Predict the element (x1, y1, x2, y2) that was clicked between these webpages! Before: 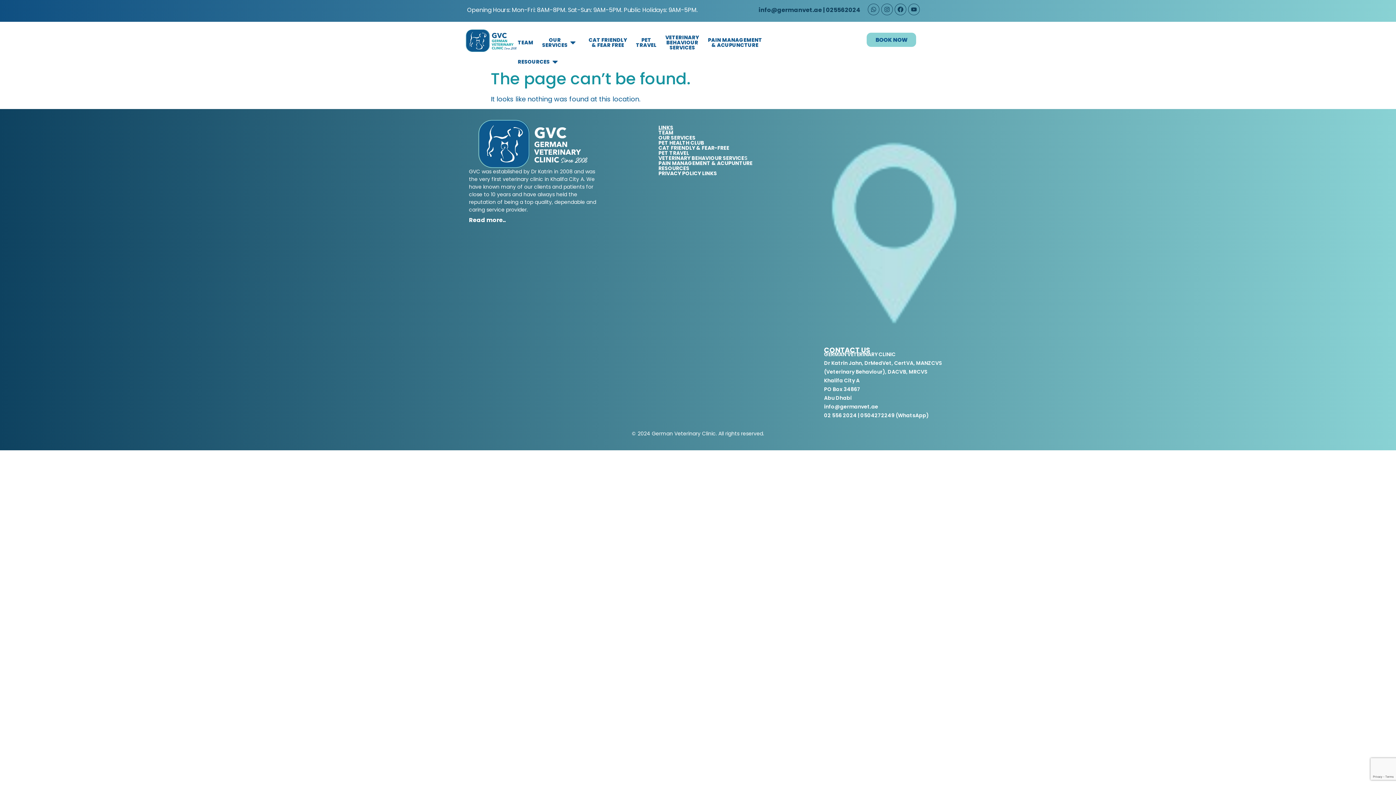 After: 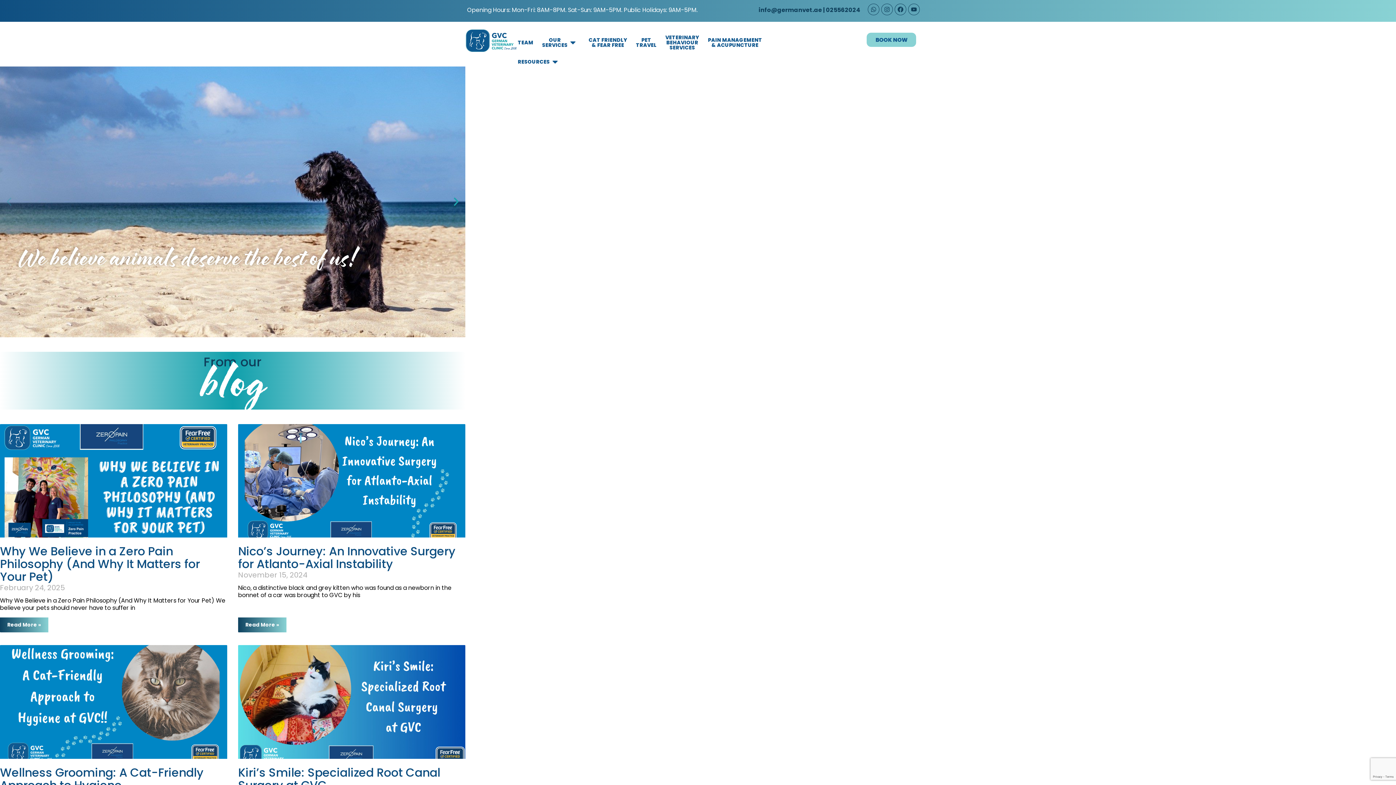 Action: label: RESOURCES bbox: (658, 164, 689, 172)